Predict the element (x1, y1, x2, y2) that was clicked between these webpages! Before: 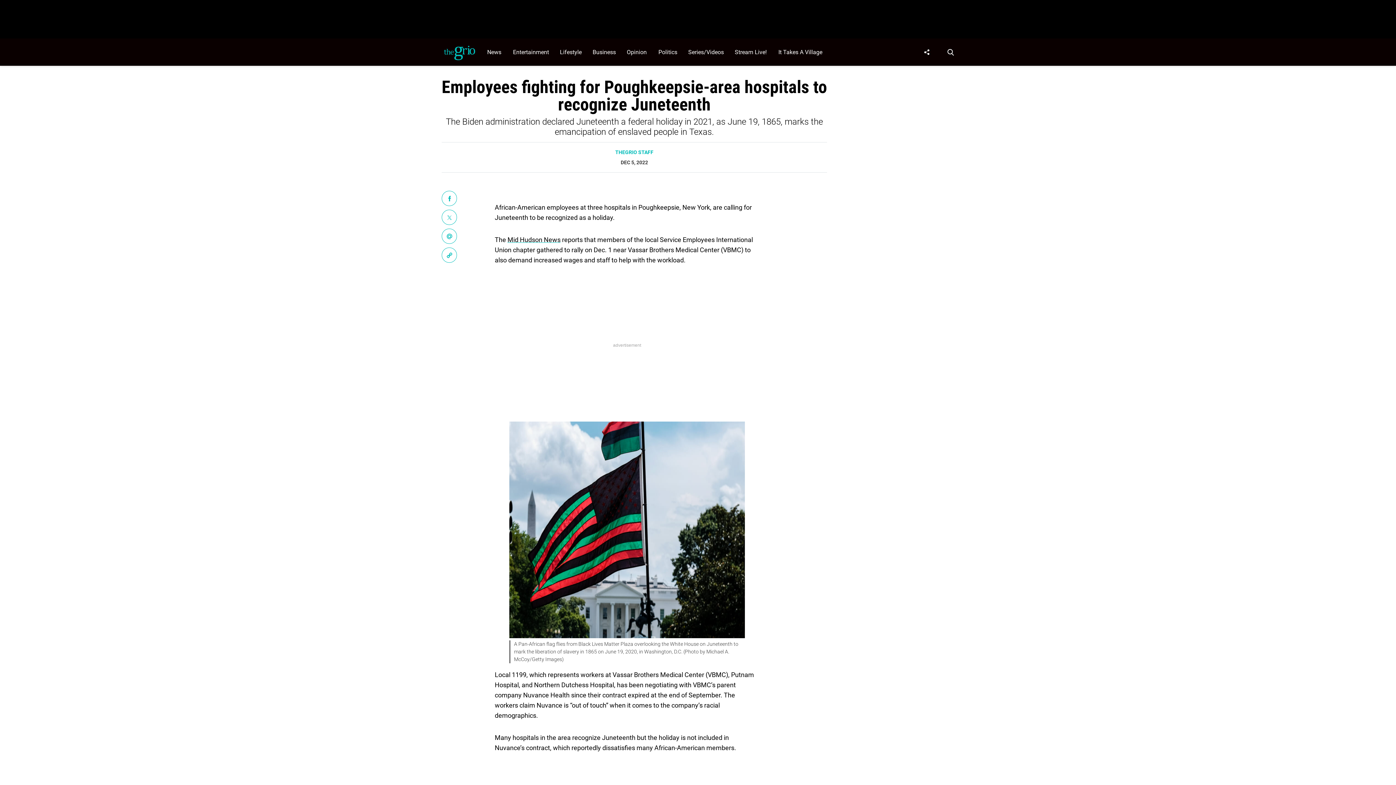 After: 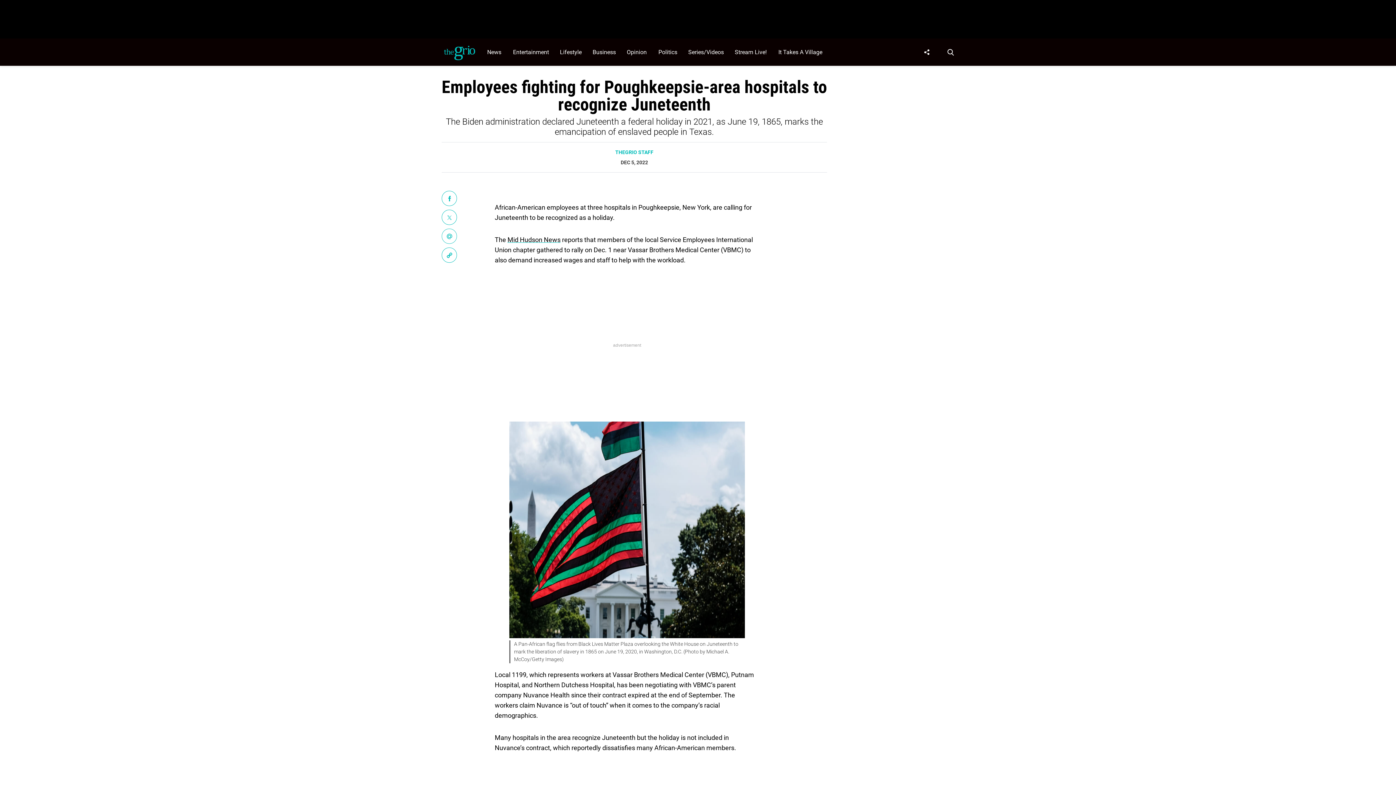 Action: label: (opens in a new tab) bbox: (442, 229, 456, 243)